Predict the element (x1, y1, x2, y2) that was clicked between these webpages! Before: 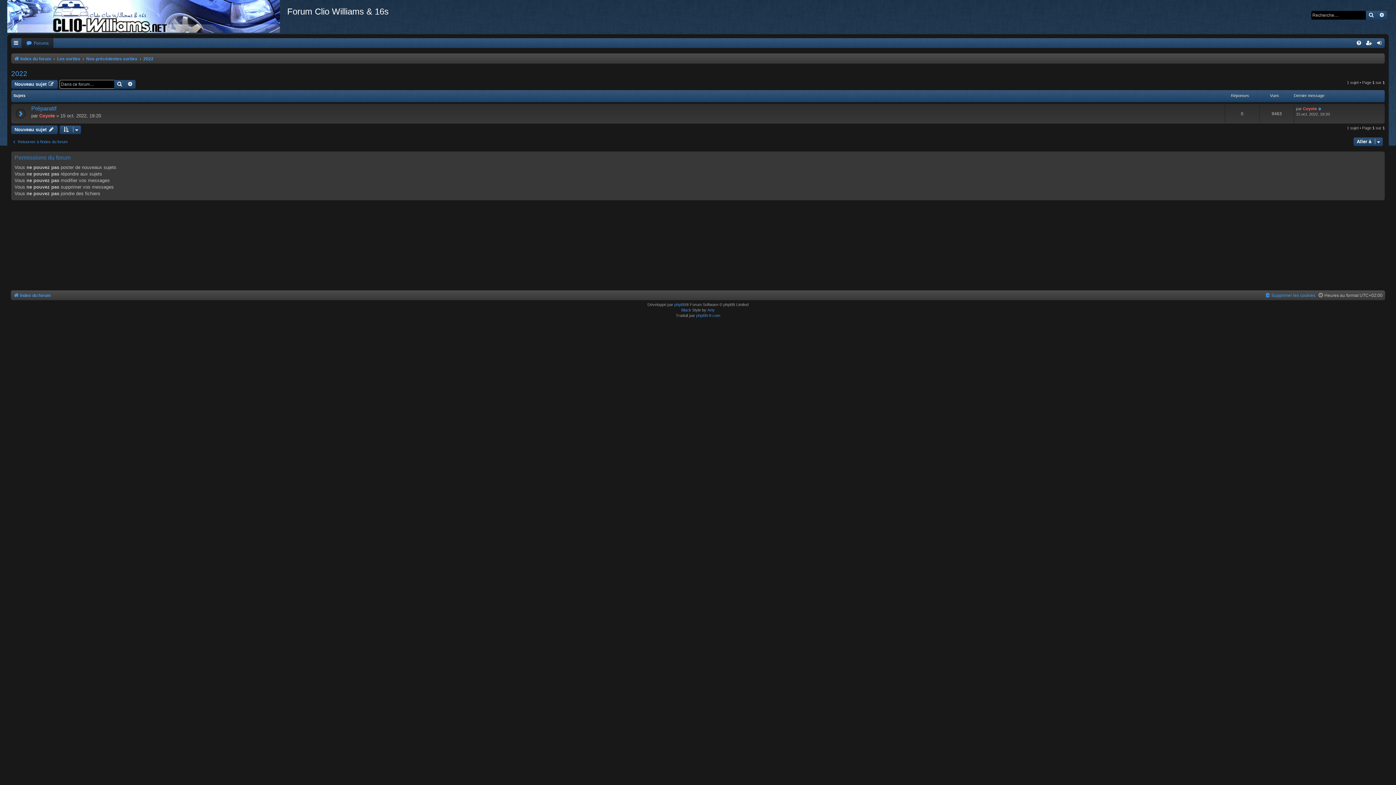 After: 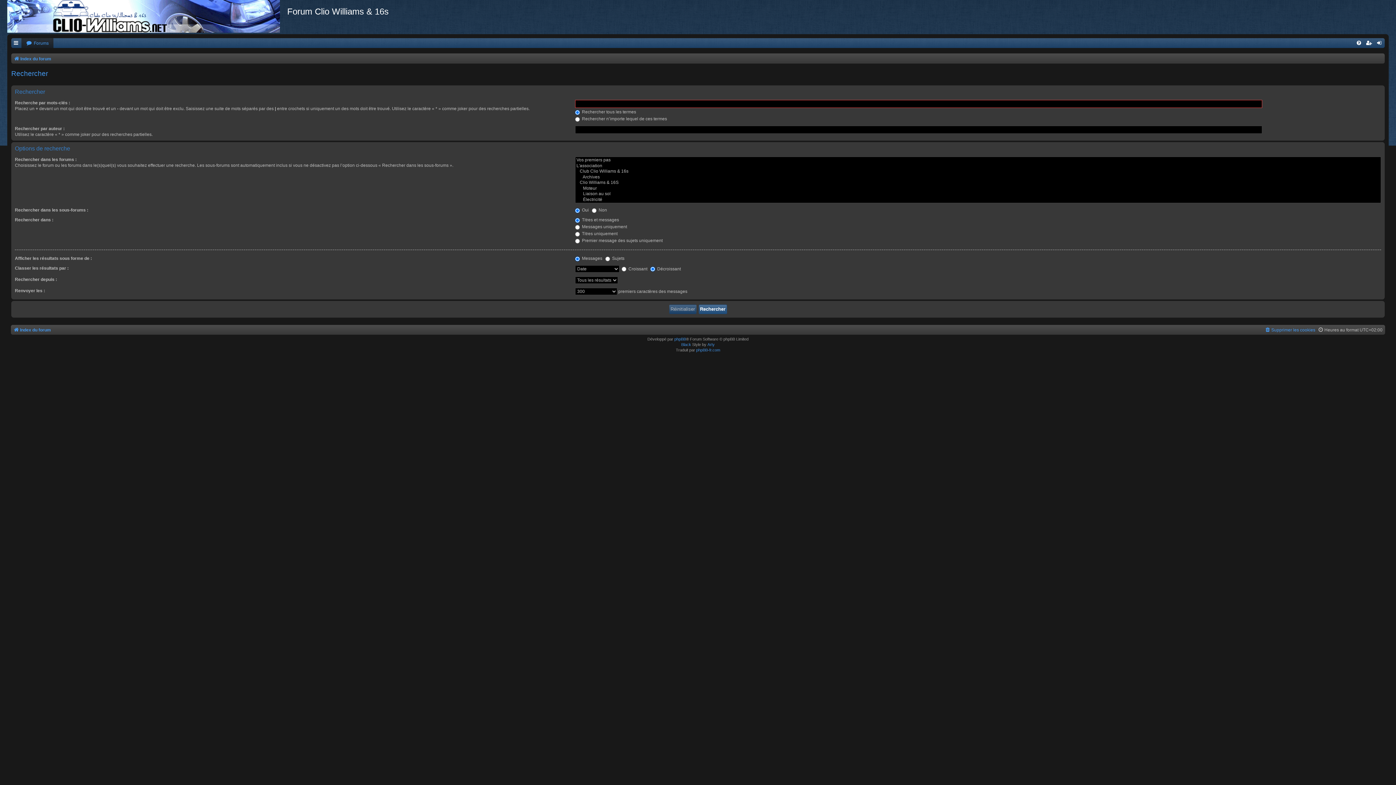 Action: label: Recherche avancée bbox: (125, 80, 135, 88)